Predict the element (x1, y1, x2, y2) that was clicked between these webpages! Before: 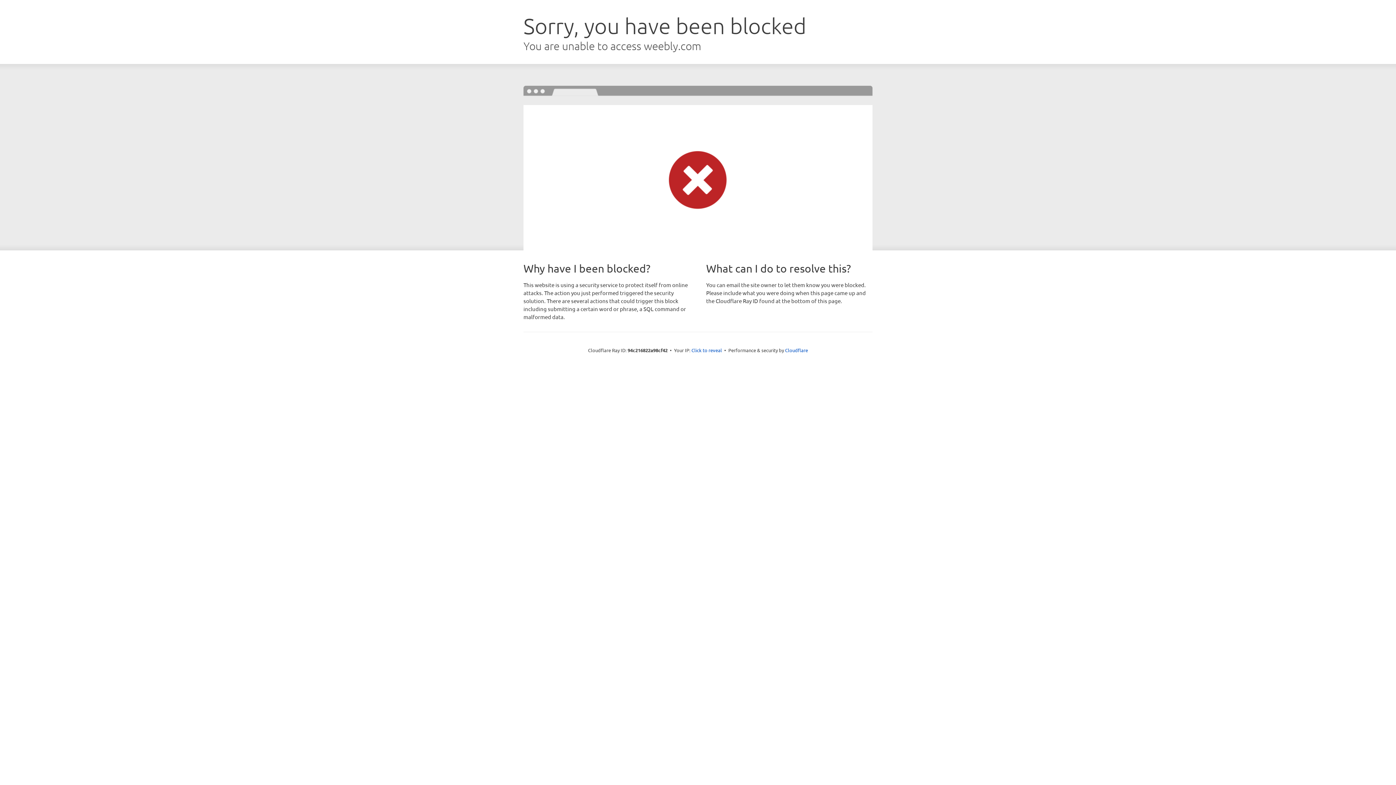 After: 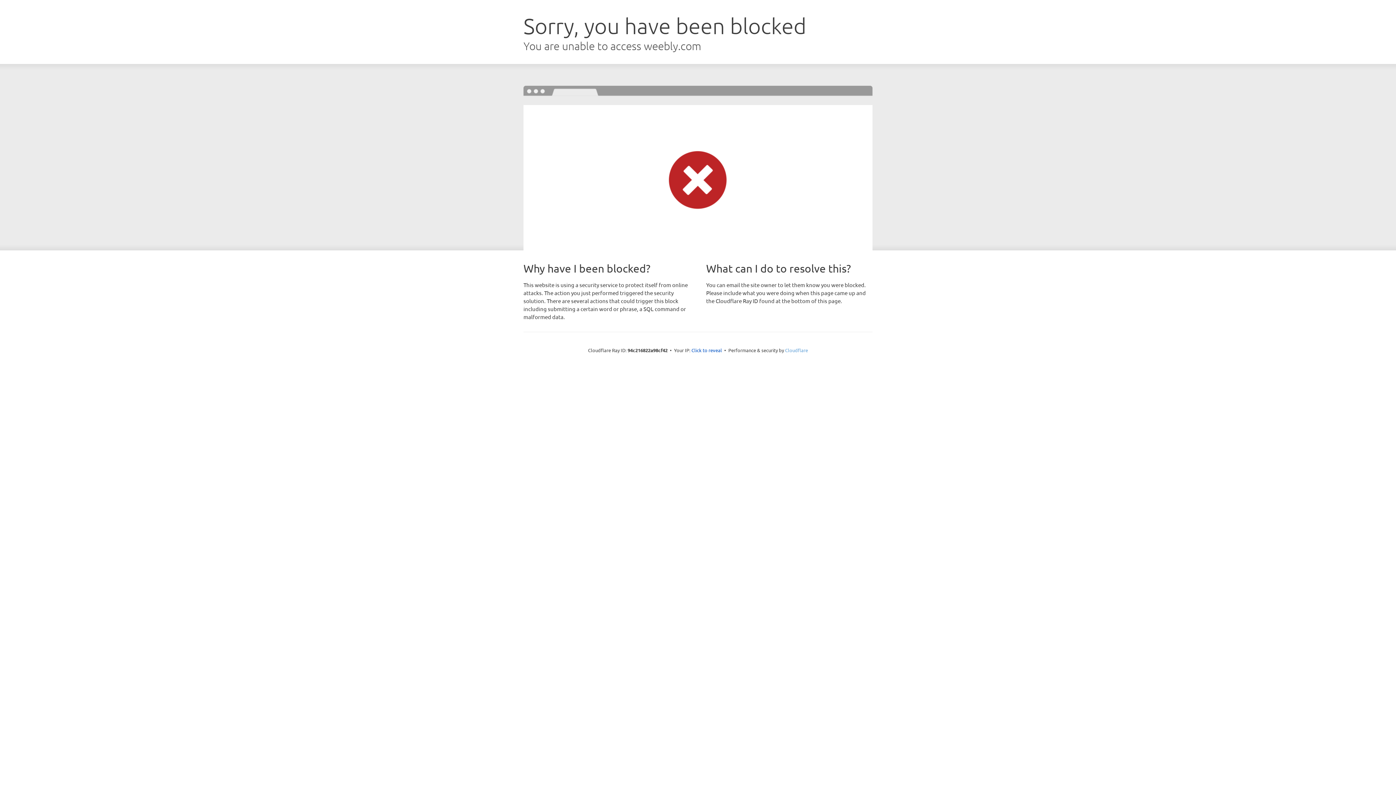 Action: label: Cloudflare bbox: (785, 347, 808, 353)